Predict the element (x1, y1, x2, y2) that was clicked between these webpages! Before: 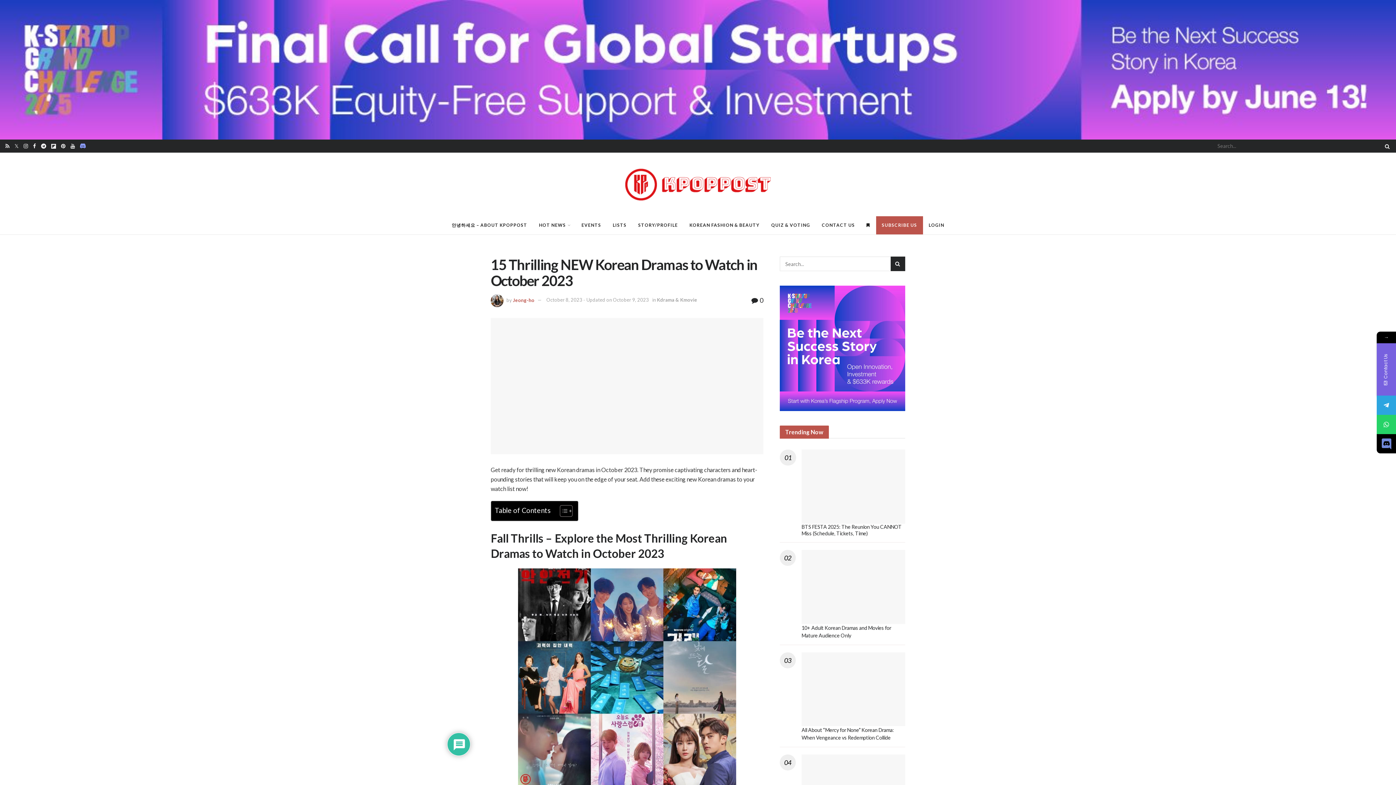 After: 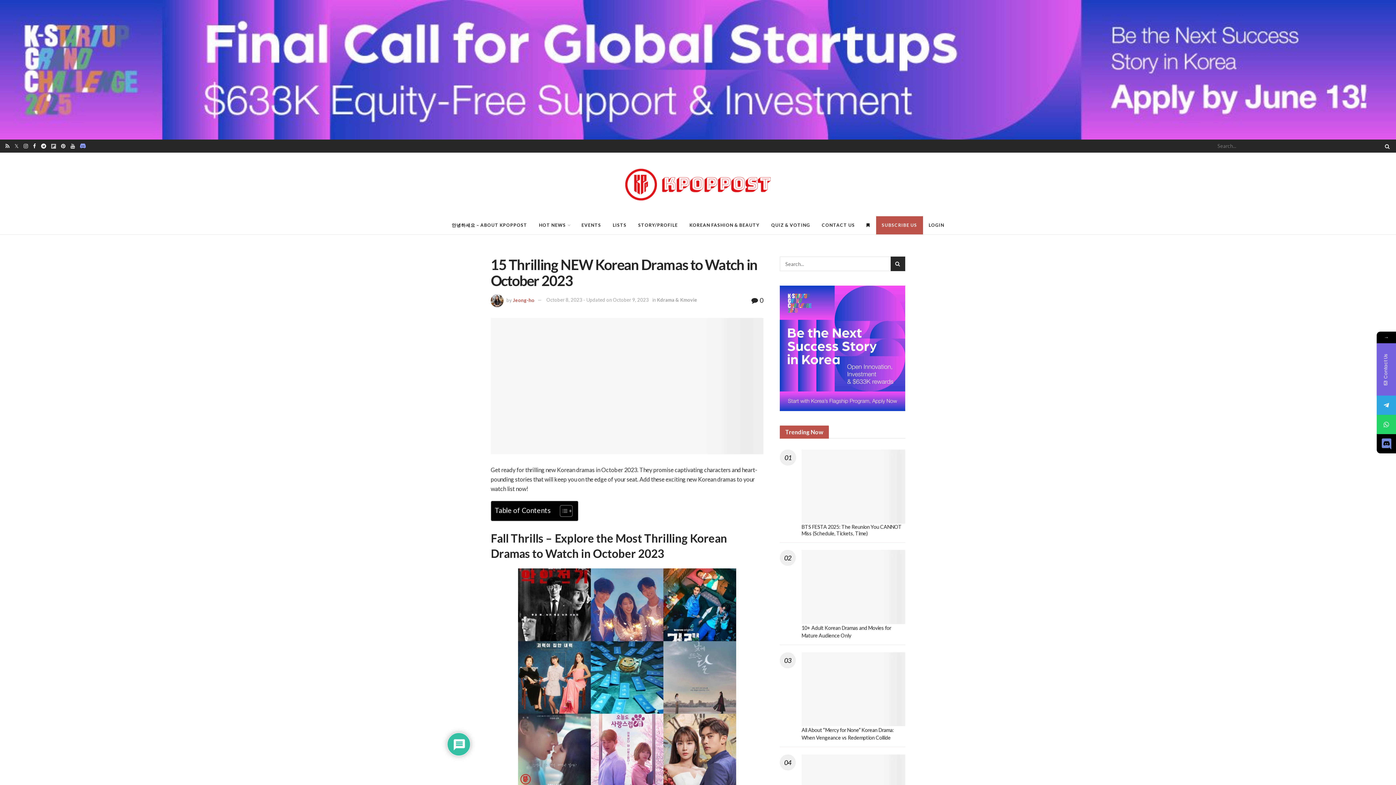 Action: bbox: (51, 139, 56, 152)